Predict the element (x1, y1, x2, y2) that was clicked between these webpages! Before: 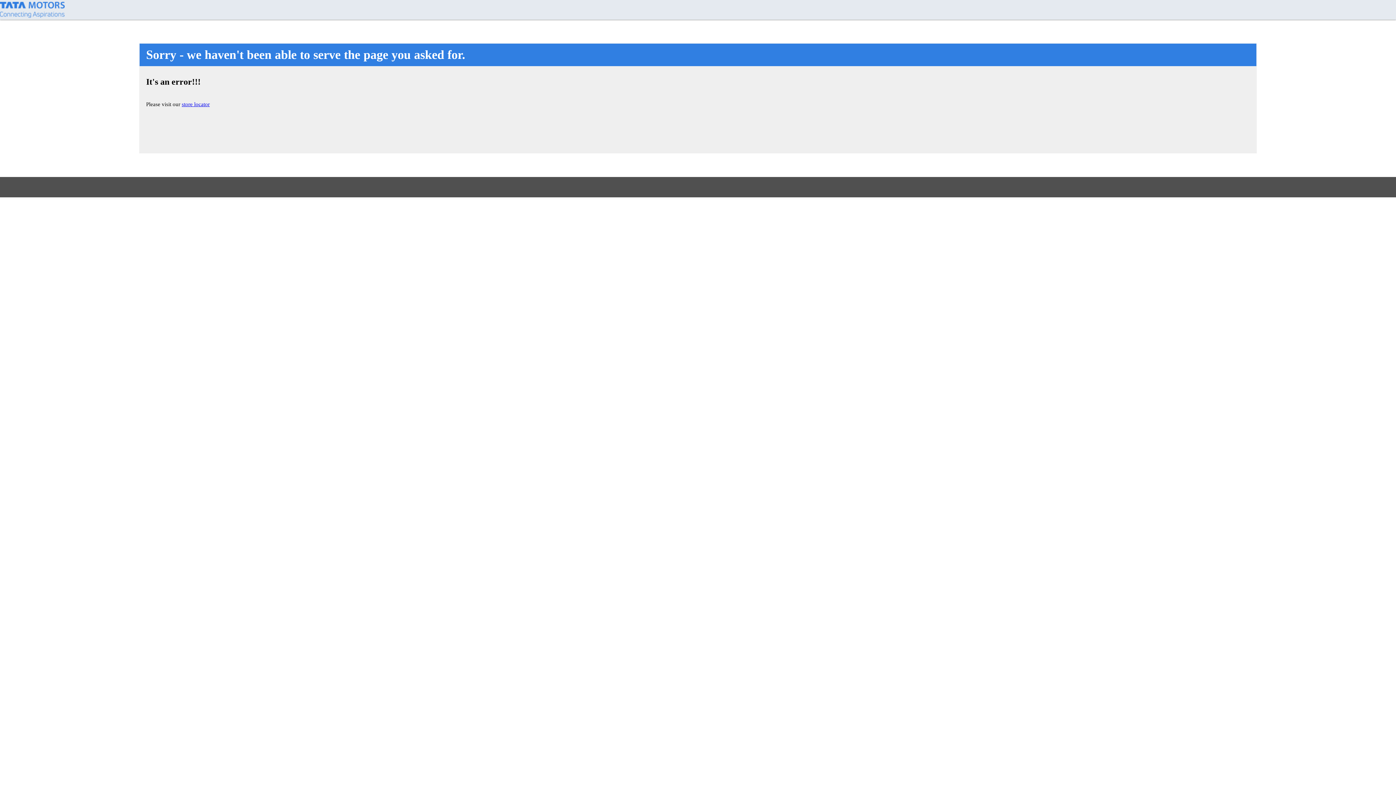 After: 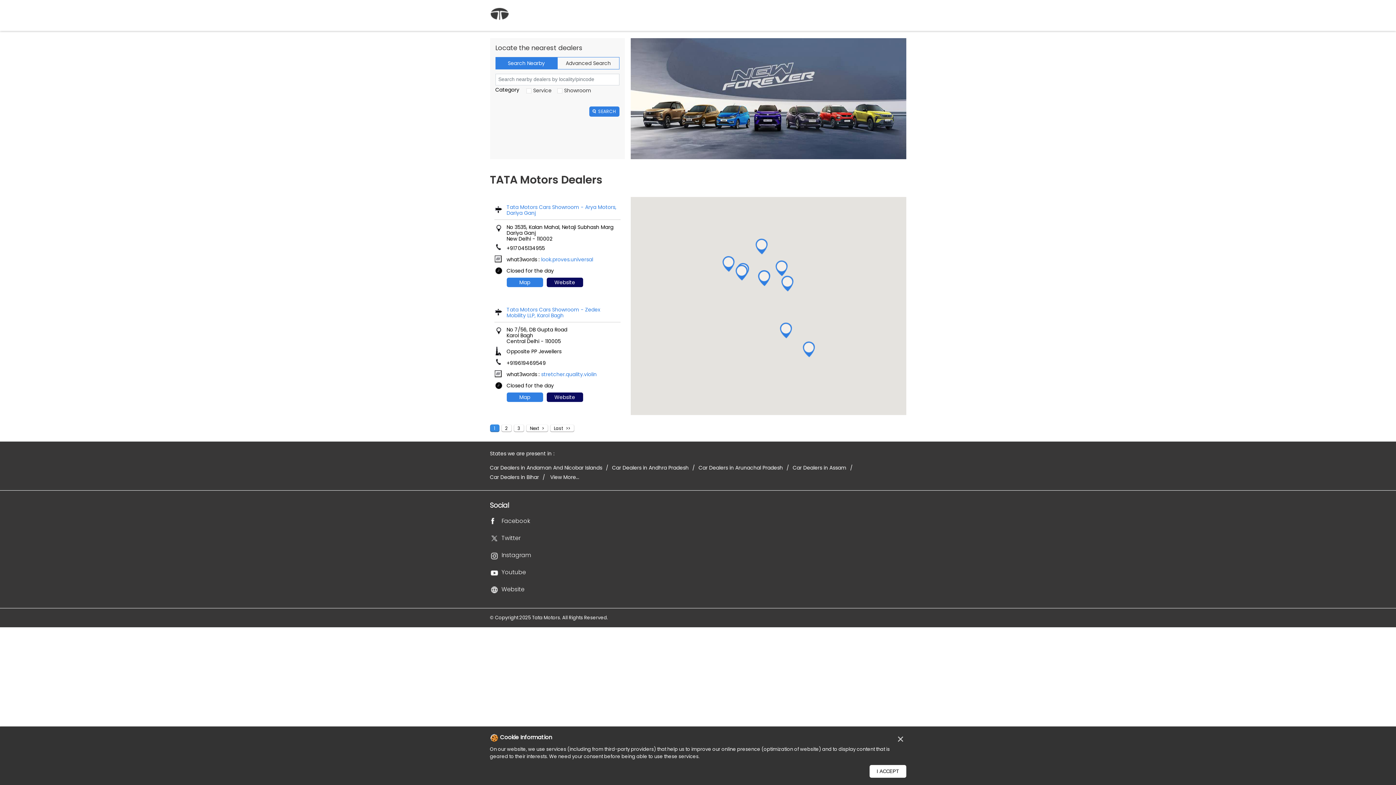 Action: label: store locator bbox: (181, 101, 209, 107)